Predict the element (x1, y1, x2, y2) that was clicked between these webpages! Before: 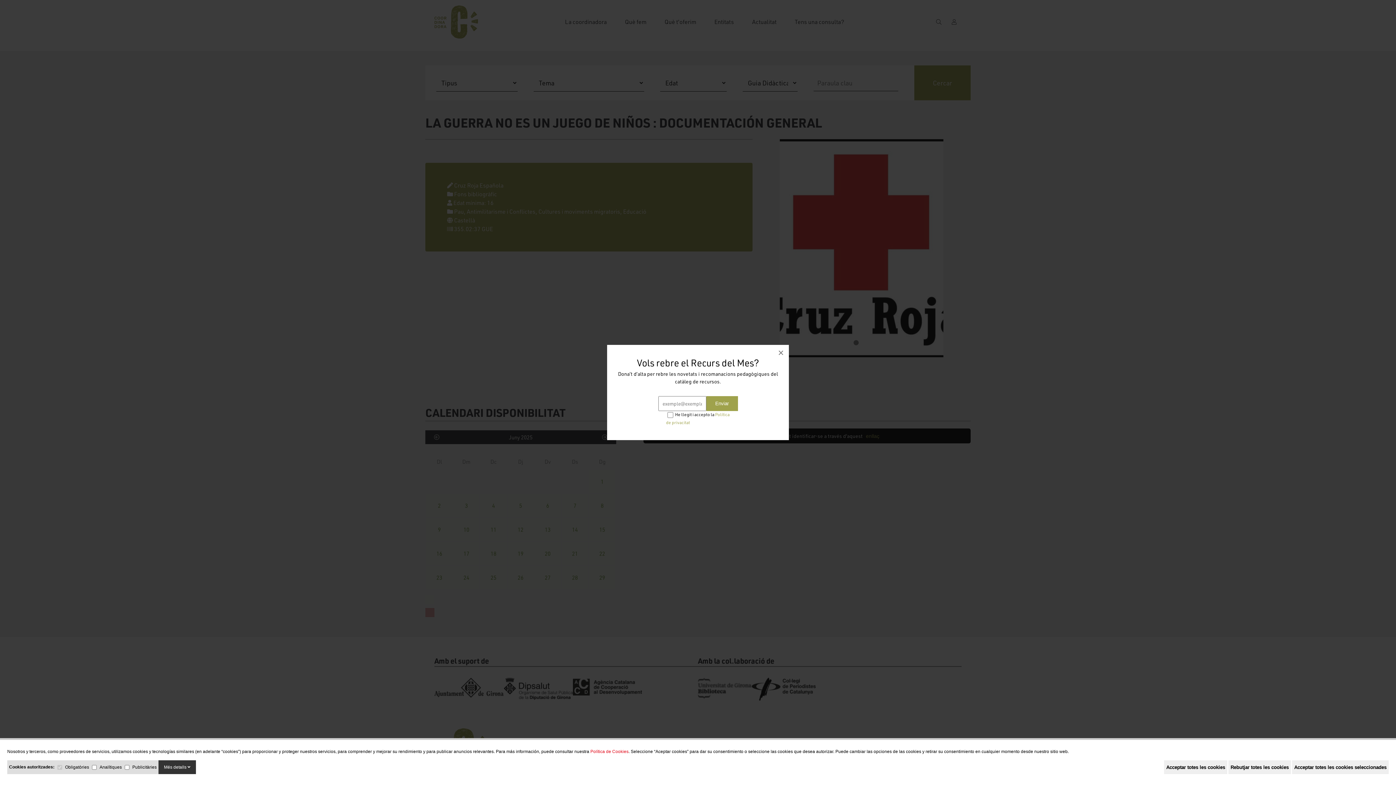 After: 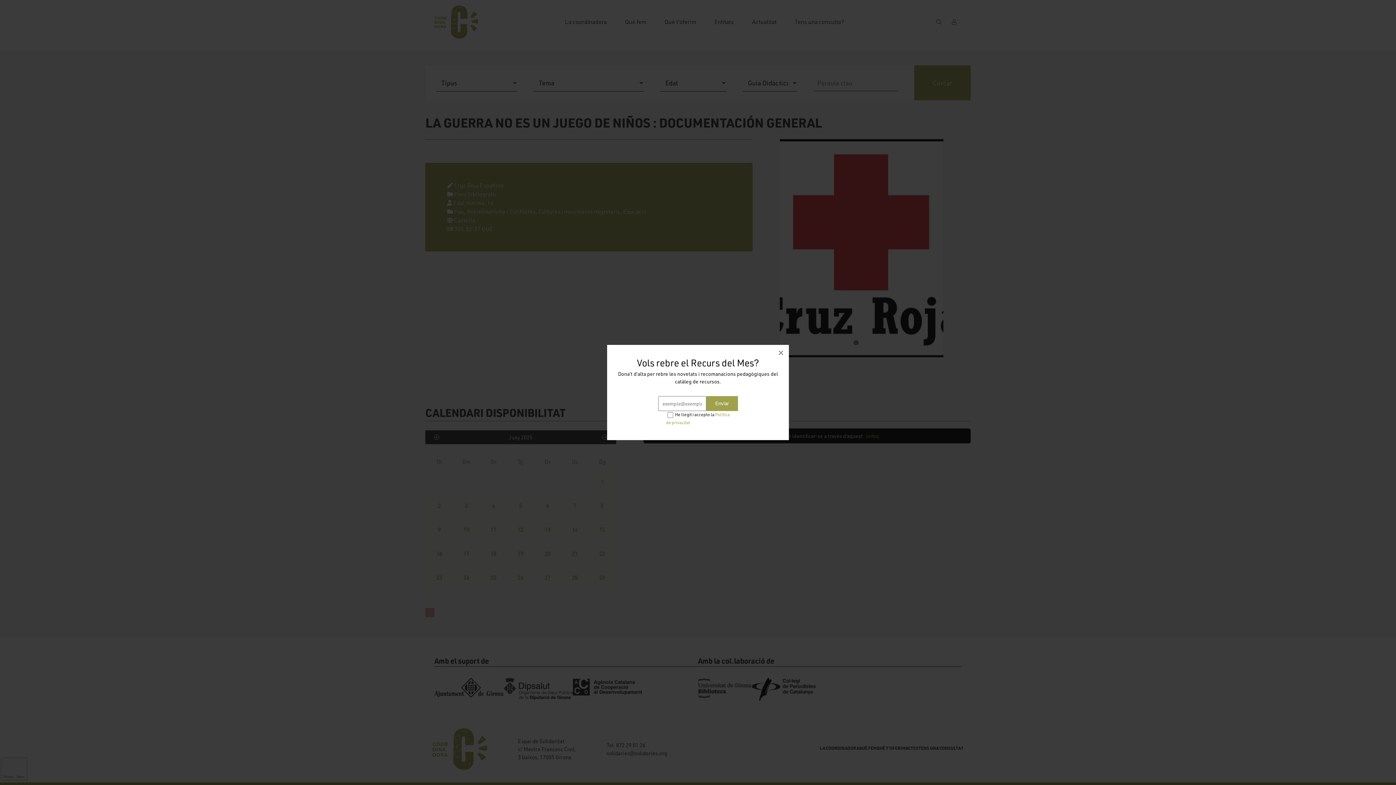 Action: bbox: (1228, 760, 1291, 774) label: Rebutjar totes les cookies